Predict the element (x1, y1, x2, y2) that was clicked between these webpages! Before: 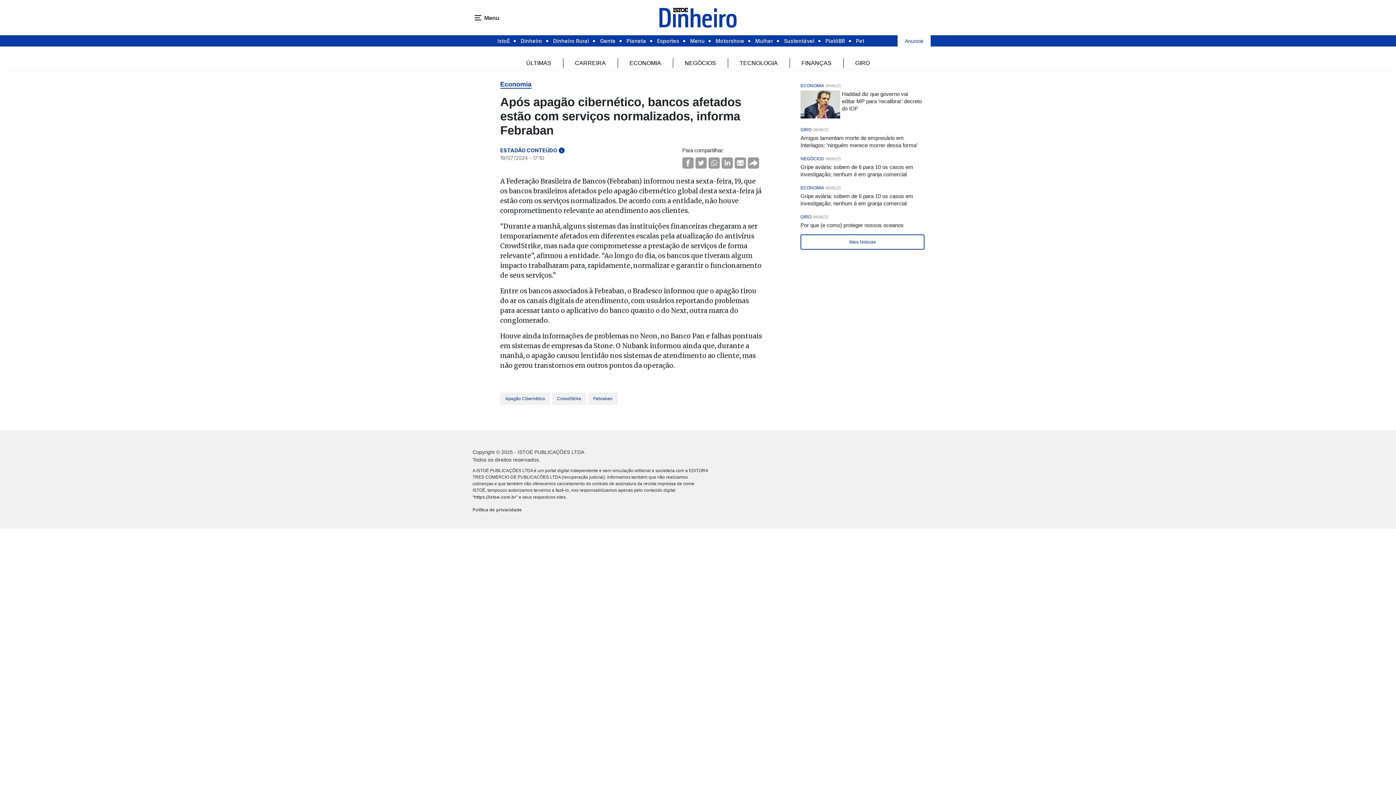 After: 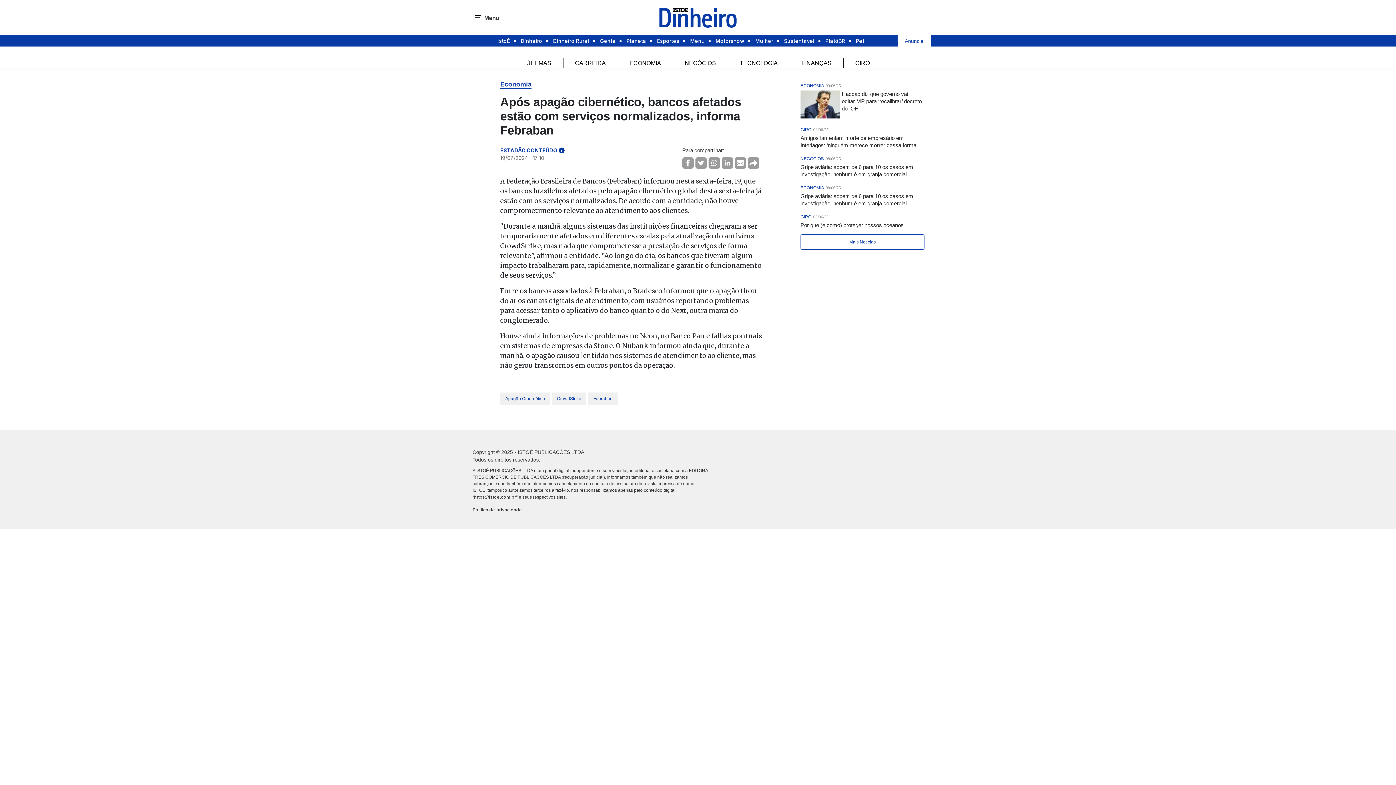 Action: bbox: (708, 157, 719, 168)